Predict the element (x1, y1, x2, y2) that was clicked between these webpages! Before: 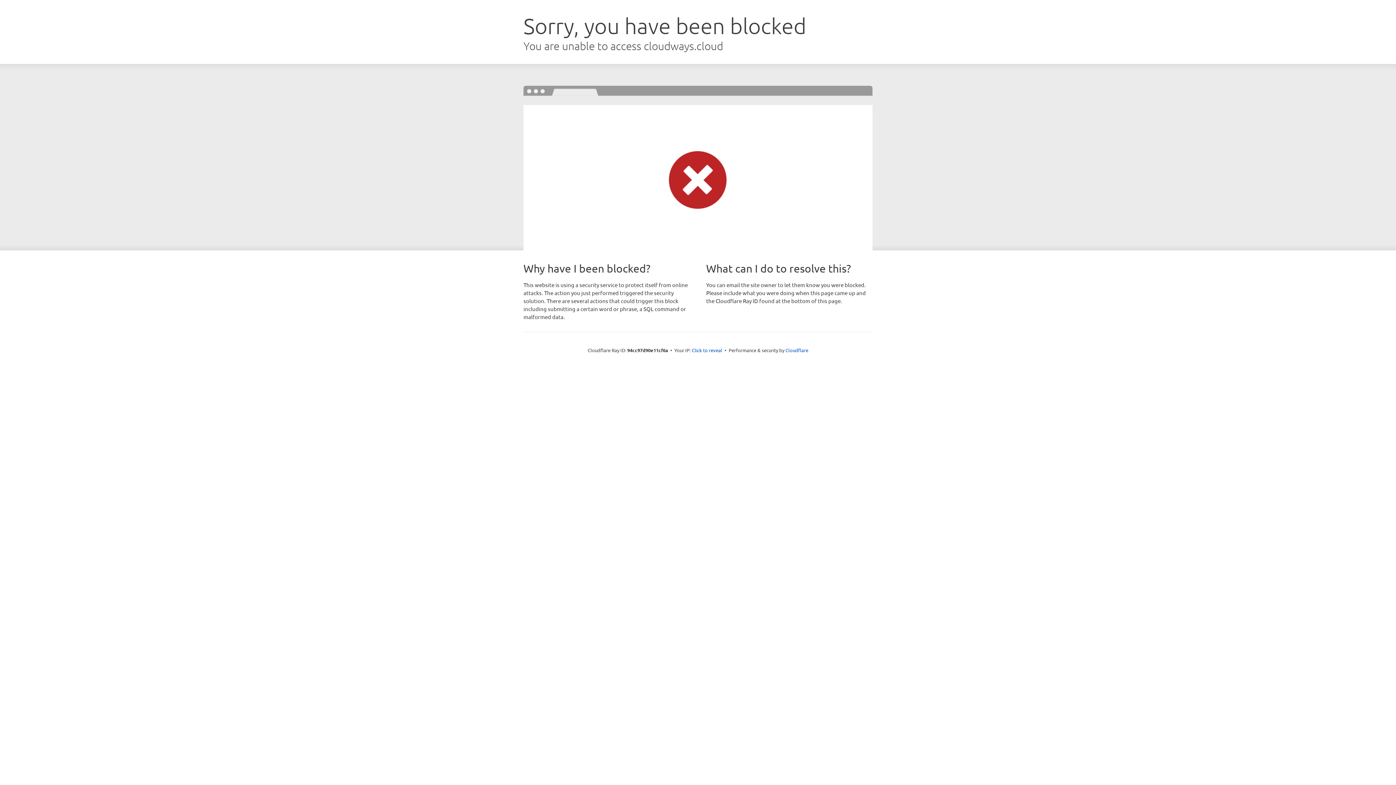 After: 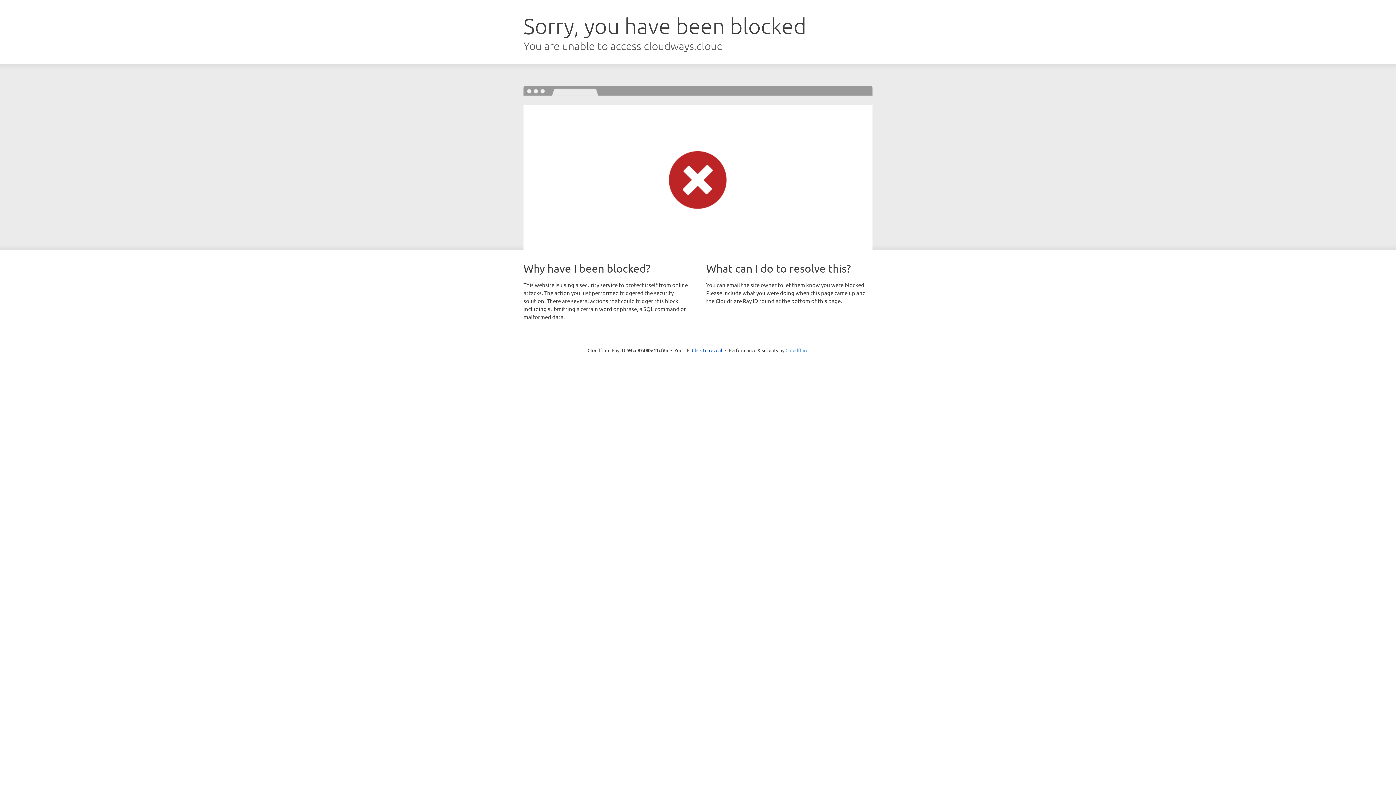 Action: bbox: (785, 347, 808, 353) label: Cloudflare